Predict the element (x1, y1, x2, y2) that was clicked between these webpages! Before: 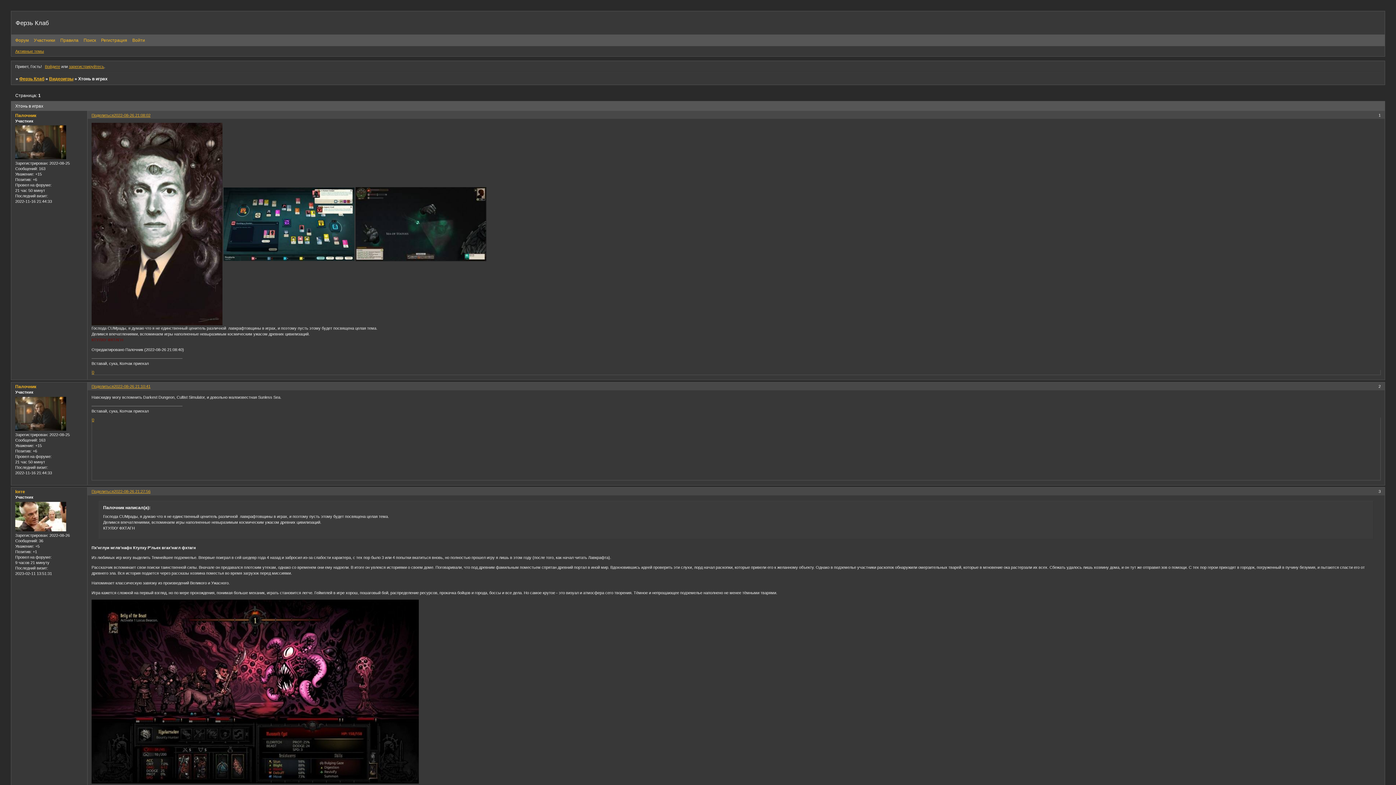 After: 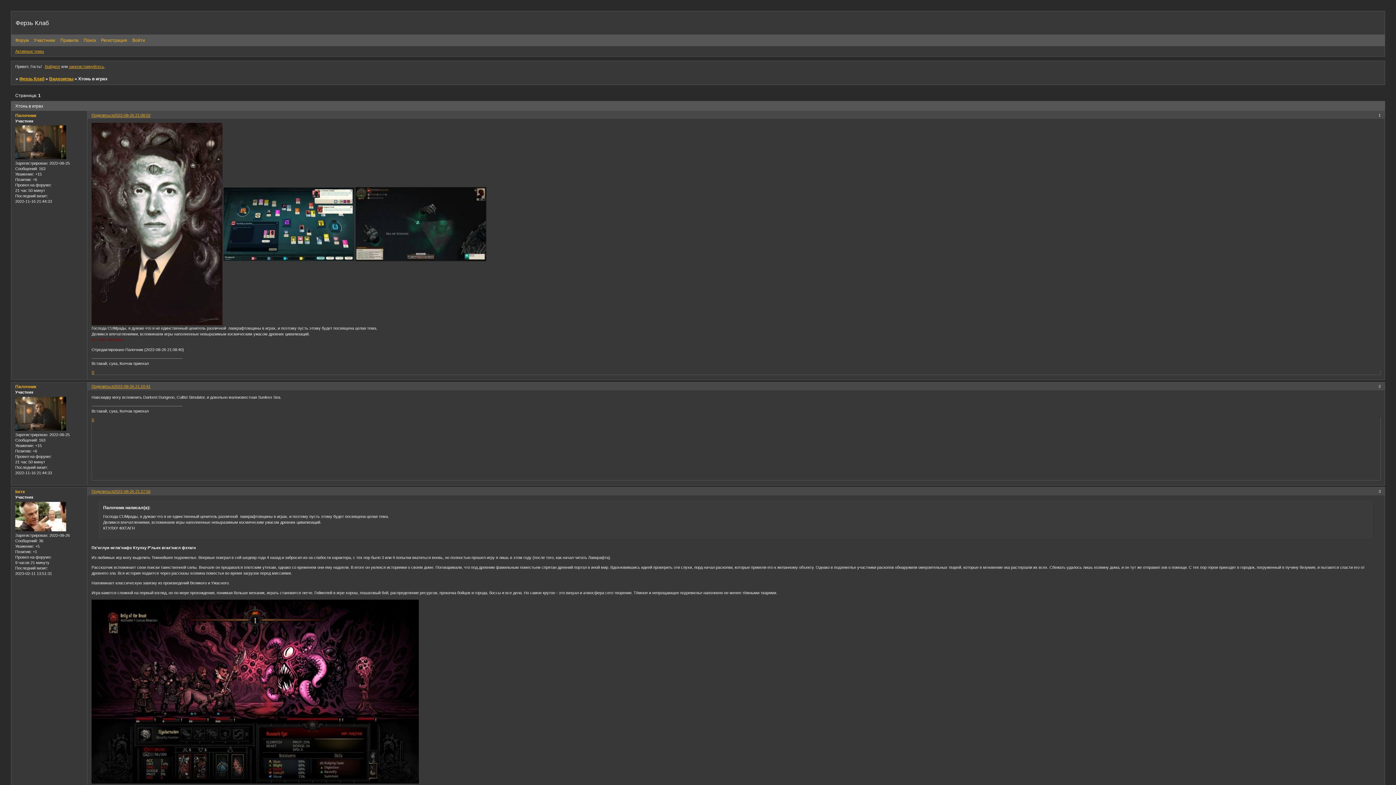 Action: bbox: (91, 221, 222, 226)